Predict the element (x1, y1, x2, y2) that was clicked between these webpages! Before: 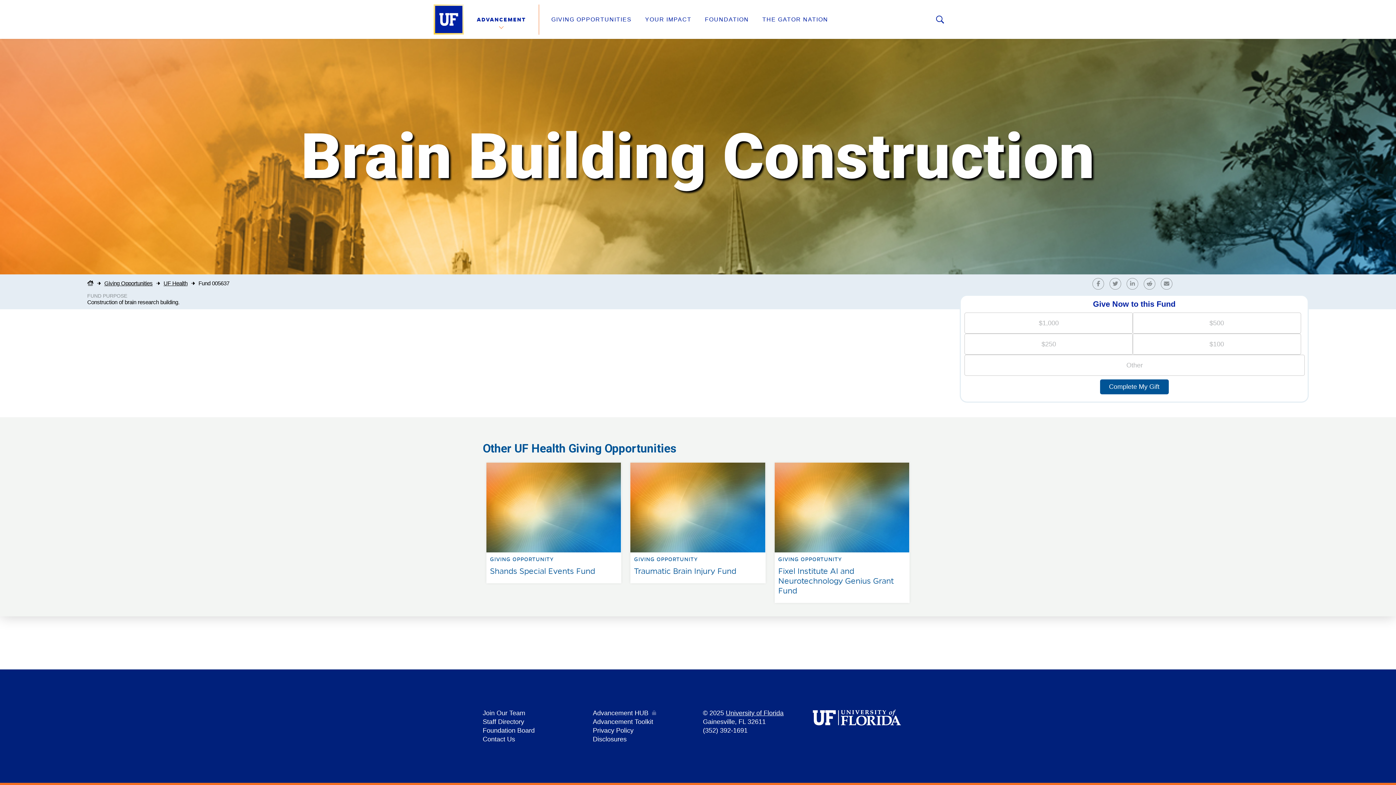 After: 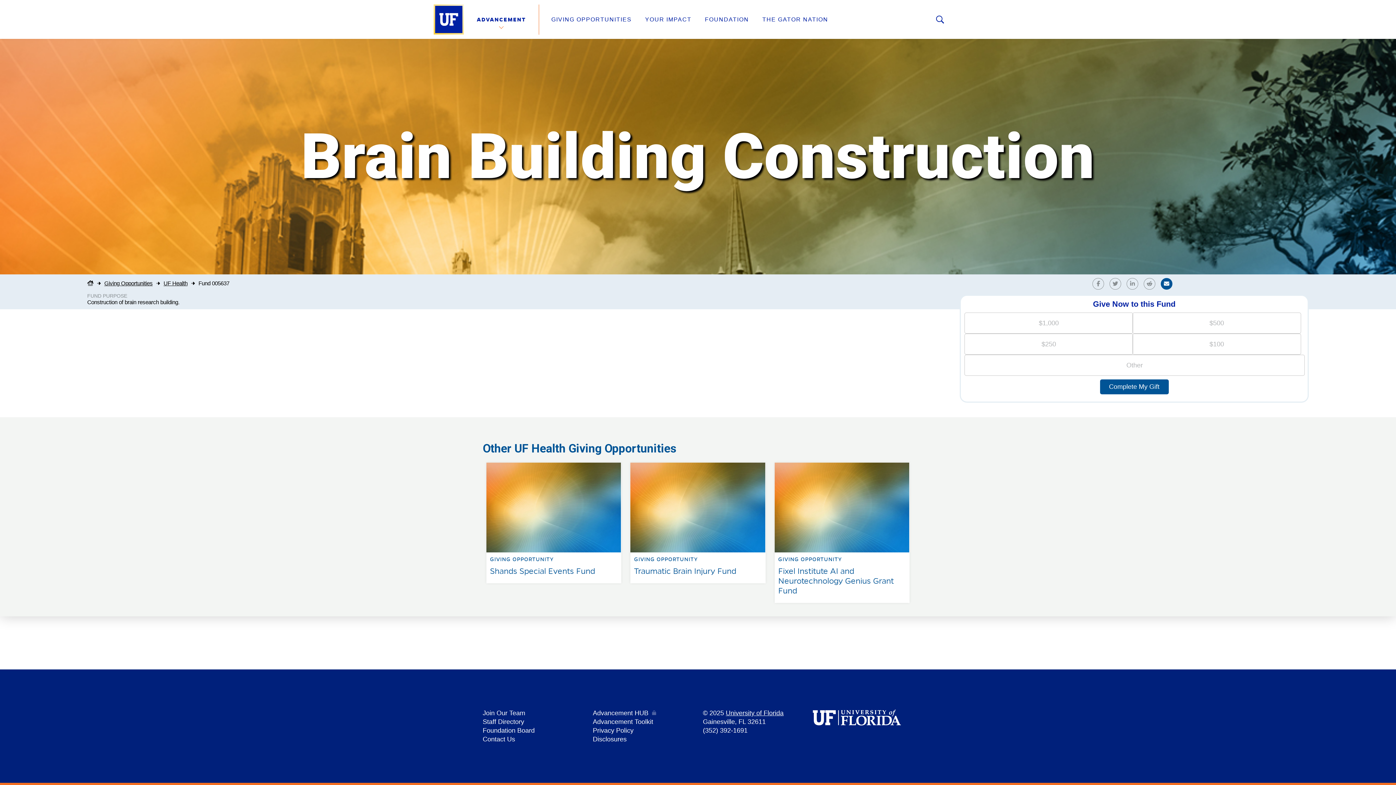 Action: bbox: (1161, 279, 1176, 287) label: Share by Email